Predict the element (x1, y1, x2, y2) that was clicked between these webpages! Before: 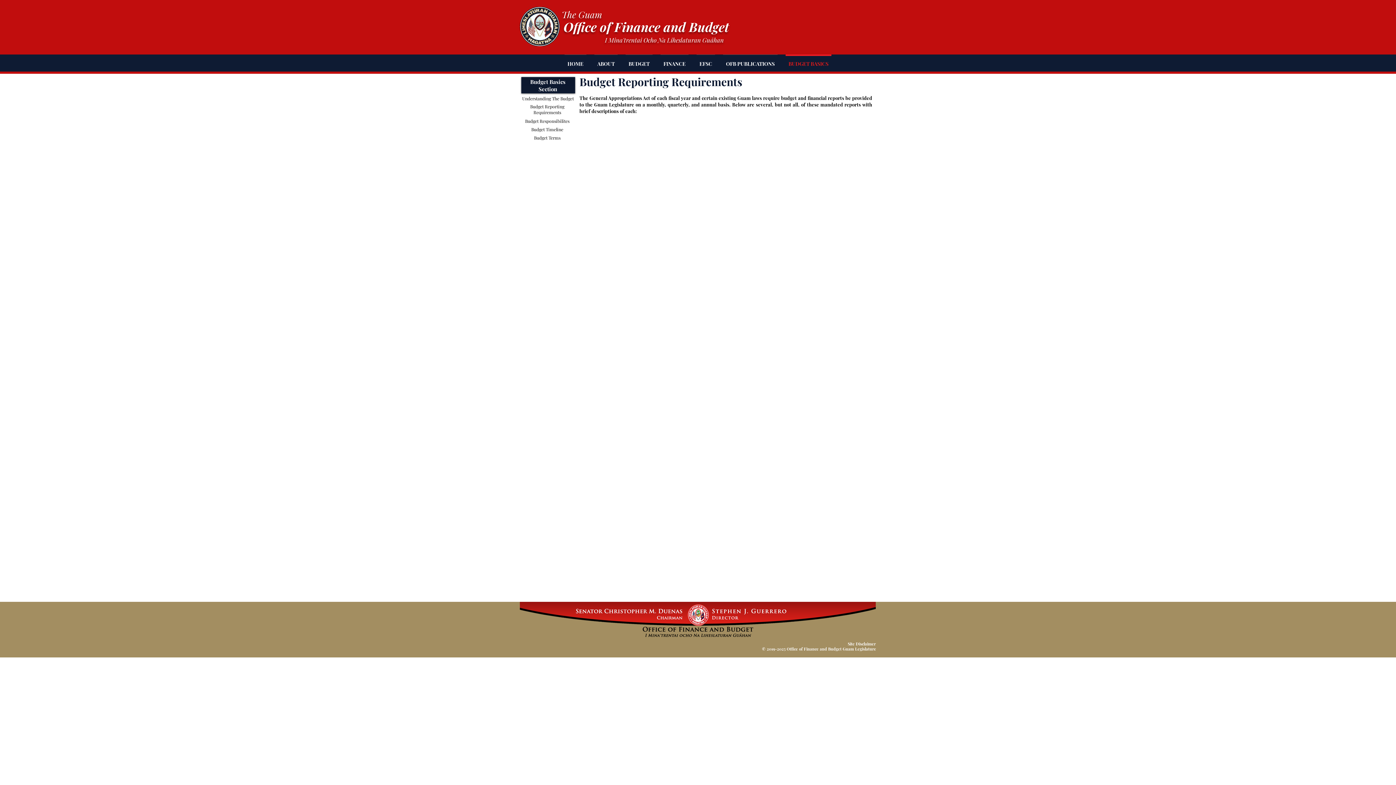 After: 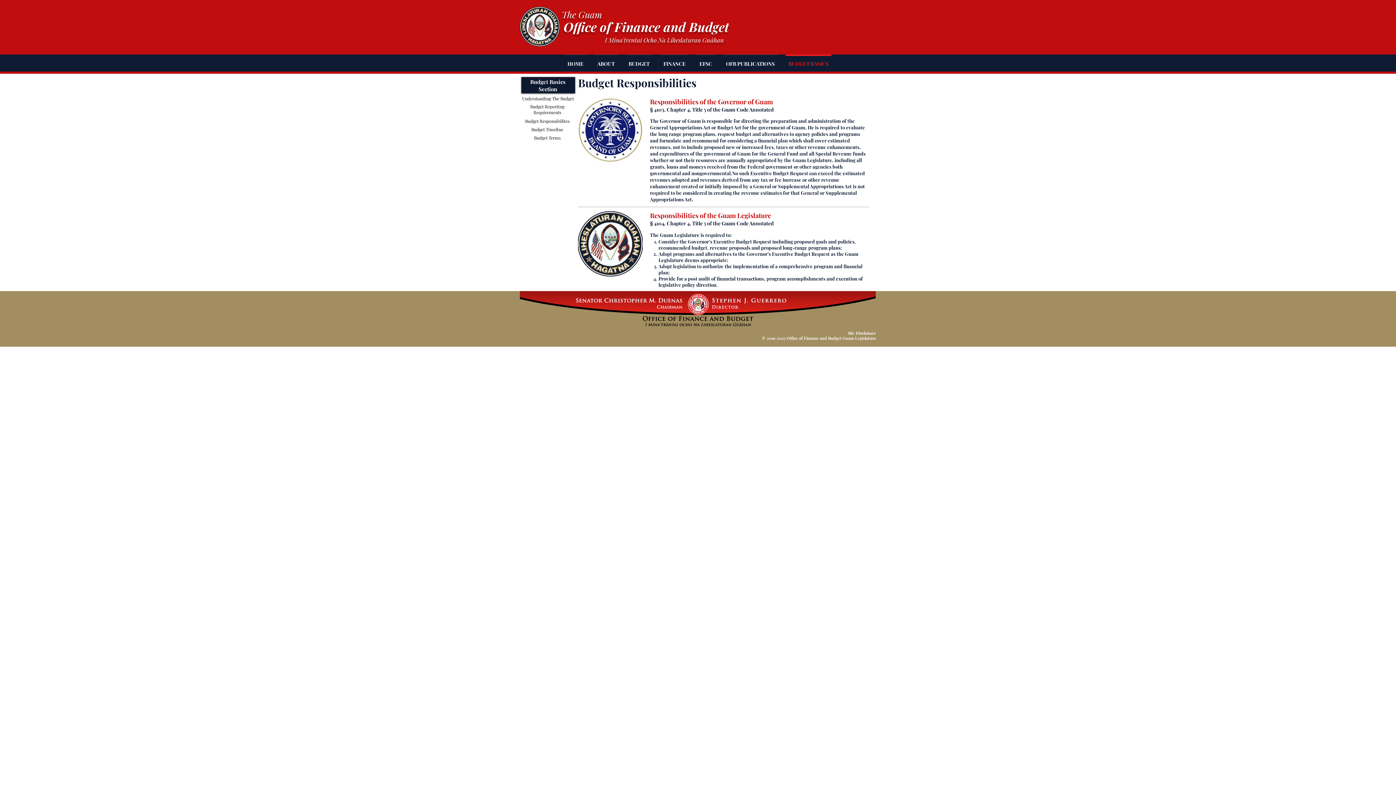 Action: label: Budget Responsibilites bbox: (525, 118, 569, 124)